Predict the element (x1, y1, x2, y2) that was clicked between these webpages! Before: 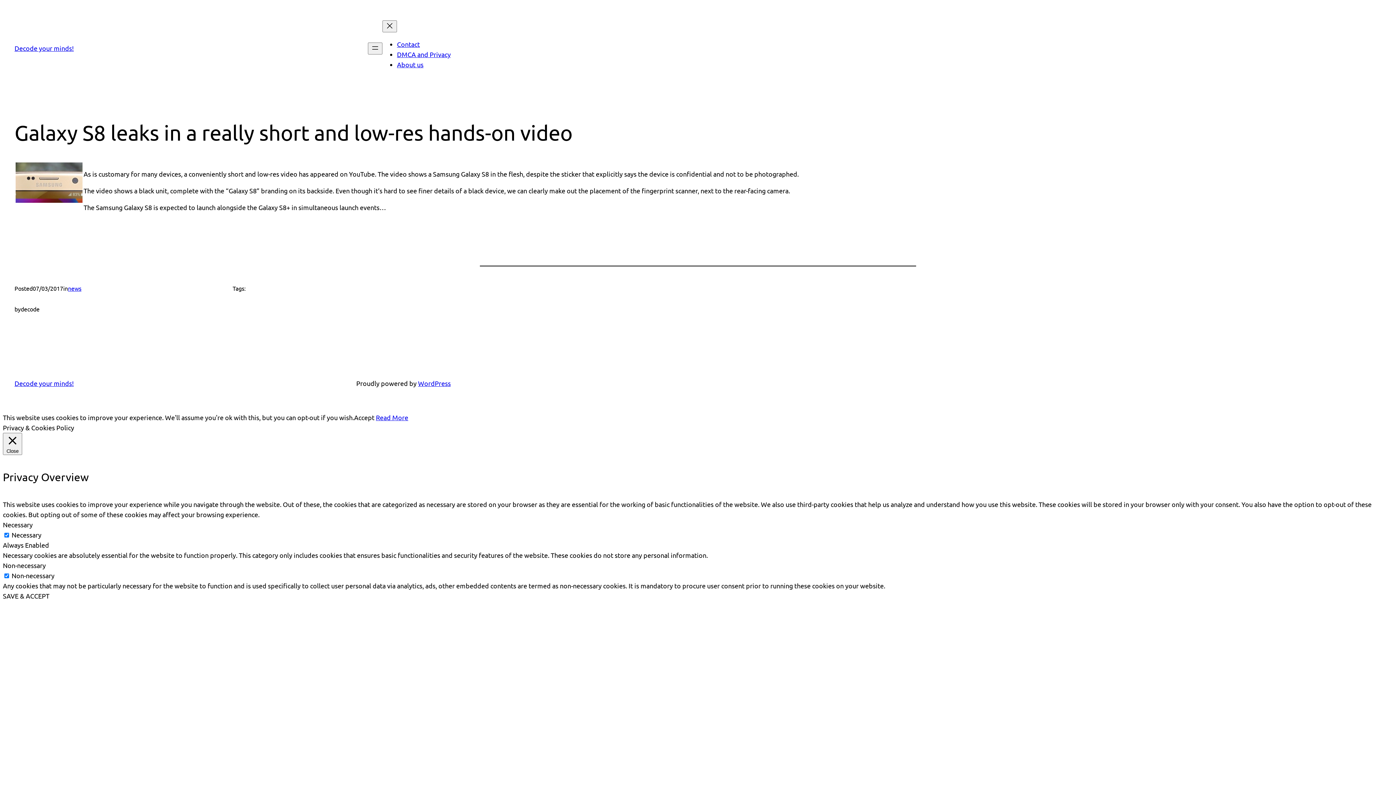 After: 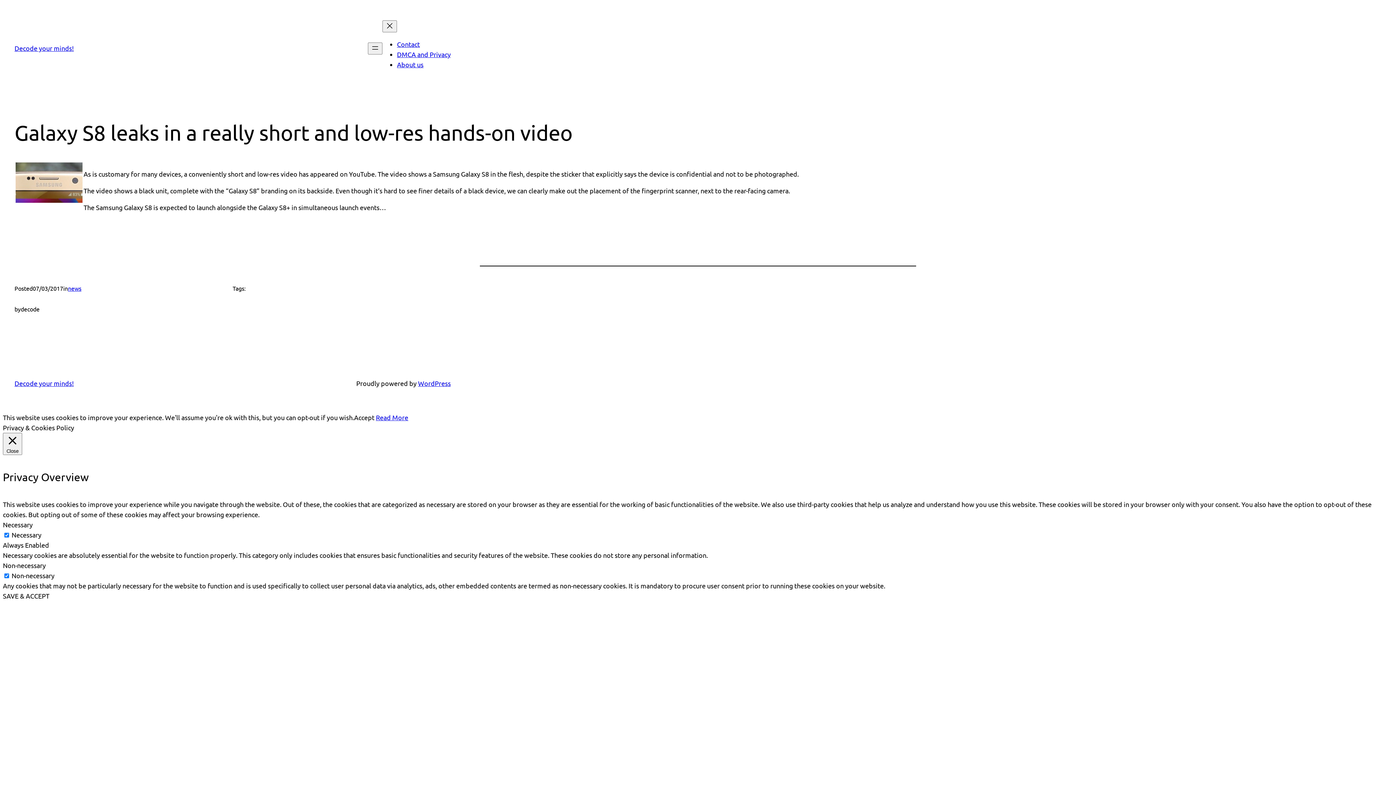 Action: bbox: (354, 413, 374, 421) label: Accept